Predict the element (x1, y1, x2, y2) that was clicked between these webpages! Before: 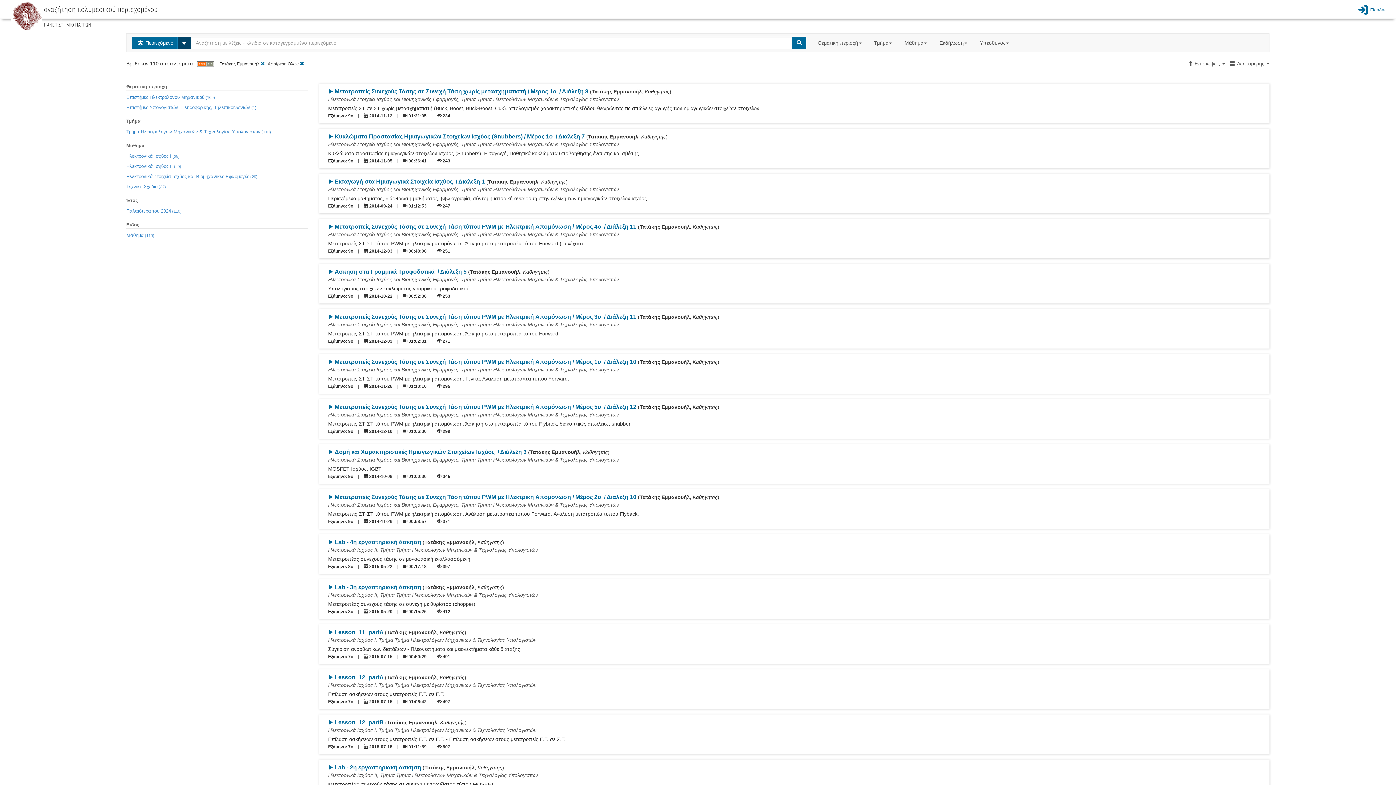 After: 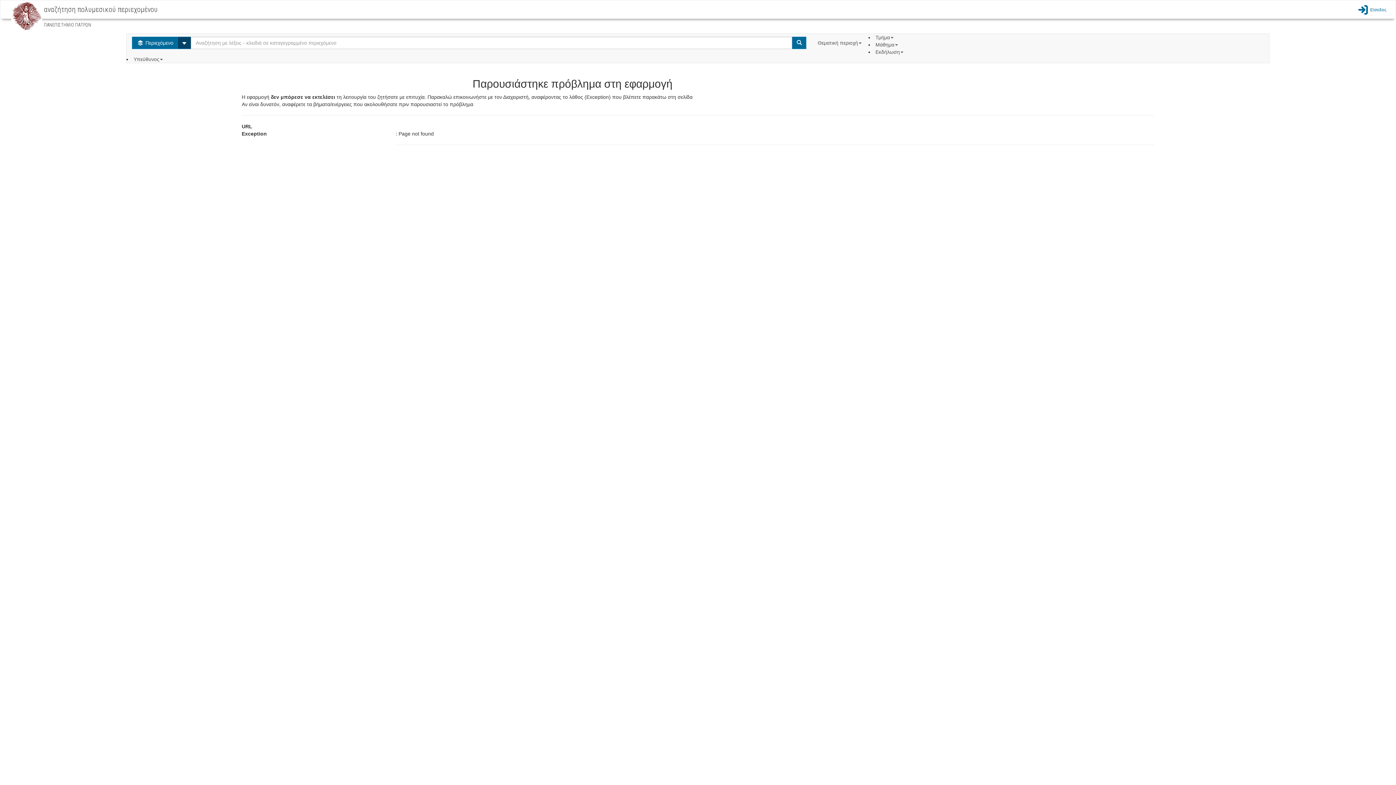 Action: bbox: (334, 539, 422, 545) label: Lab - 4η εργαστηριακή άσκηση 